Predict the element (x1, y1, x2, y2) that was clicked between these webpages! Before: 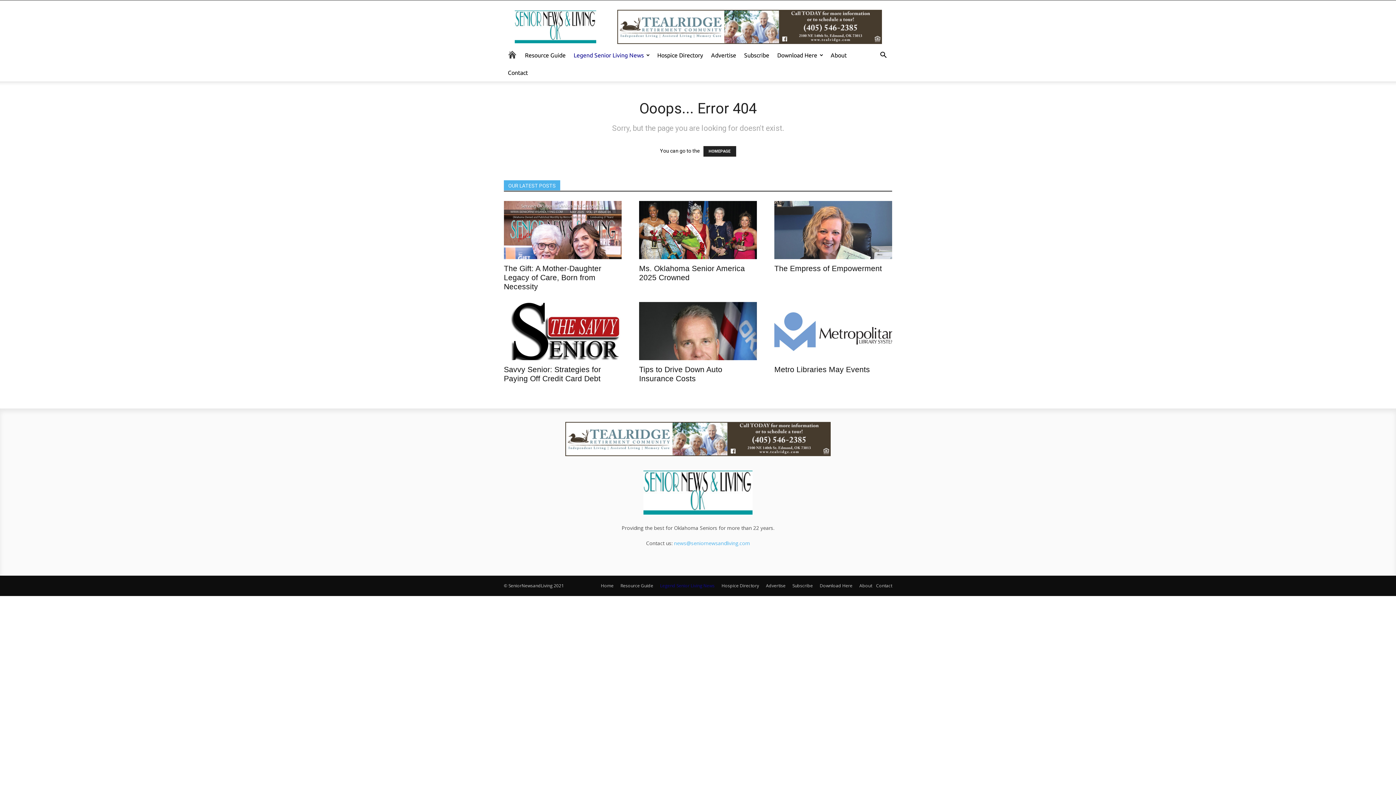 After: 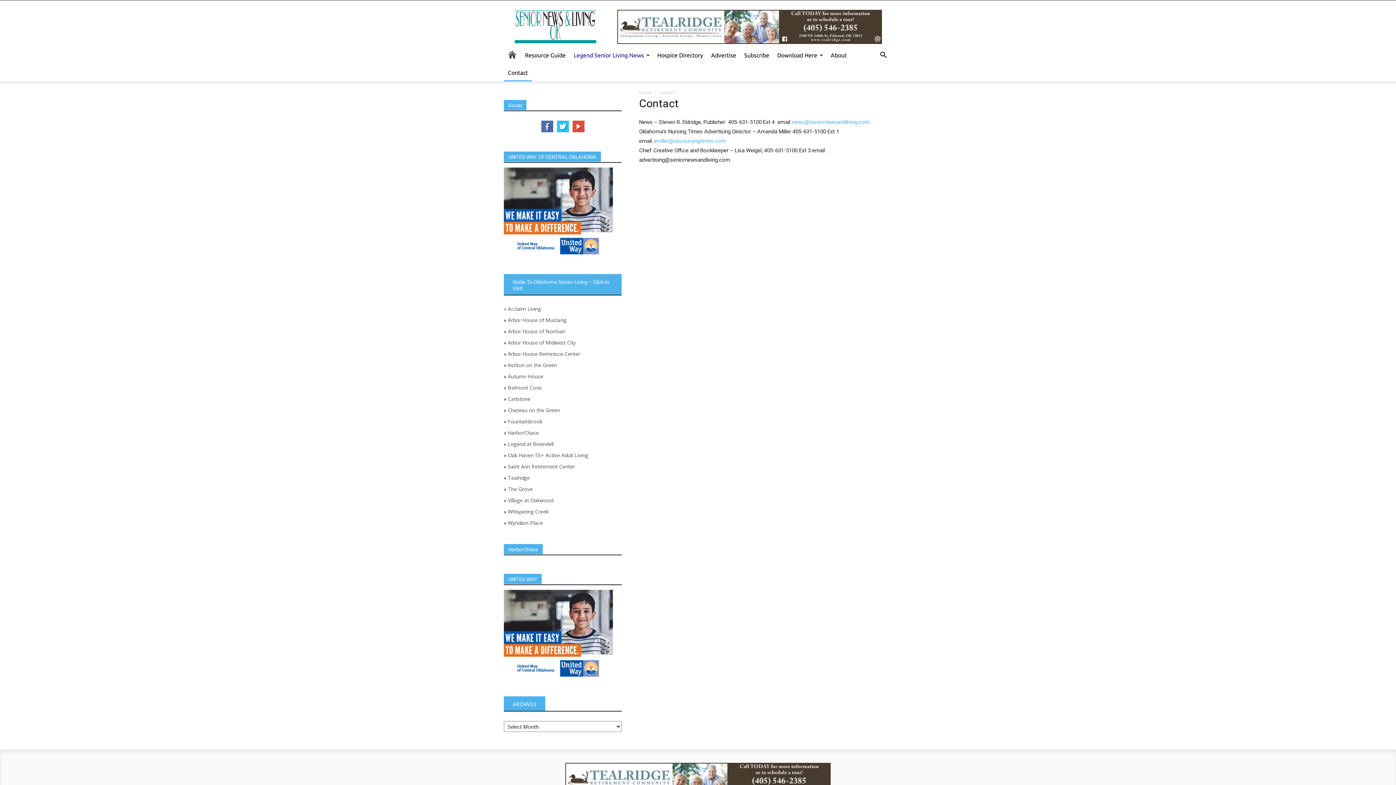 Action: label: Contact bbox: (504, 64, 532, 81)